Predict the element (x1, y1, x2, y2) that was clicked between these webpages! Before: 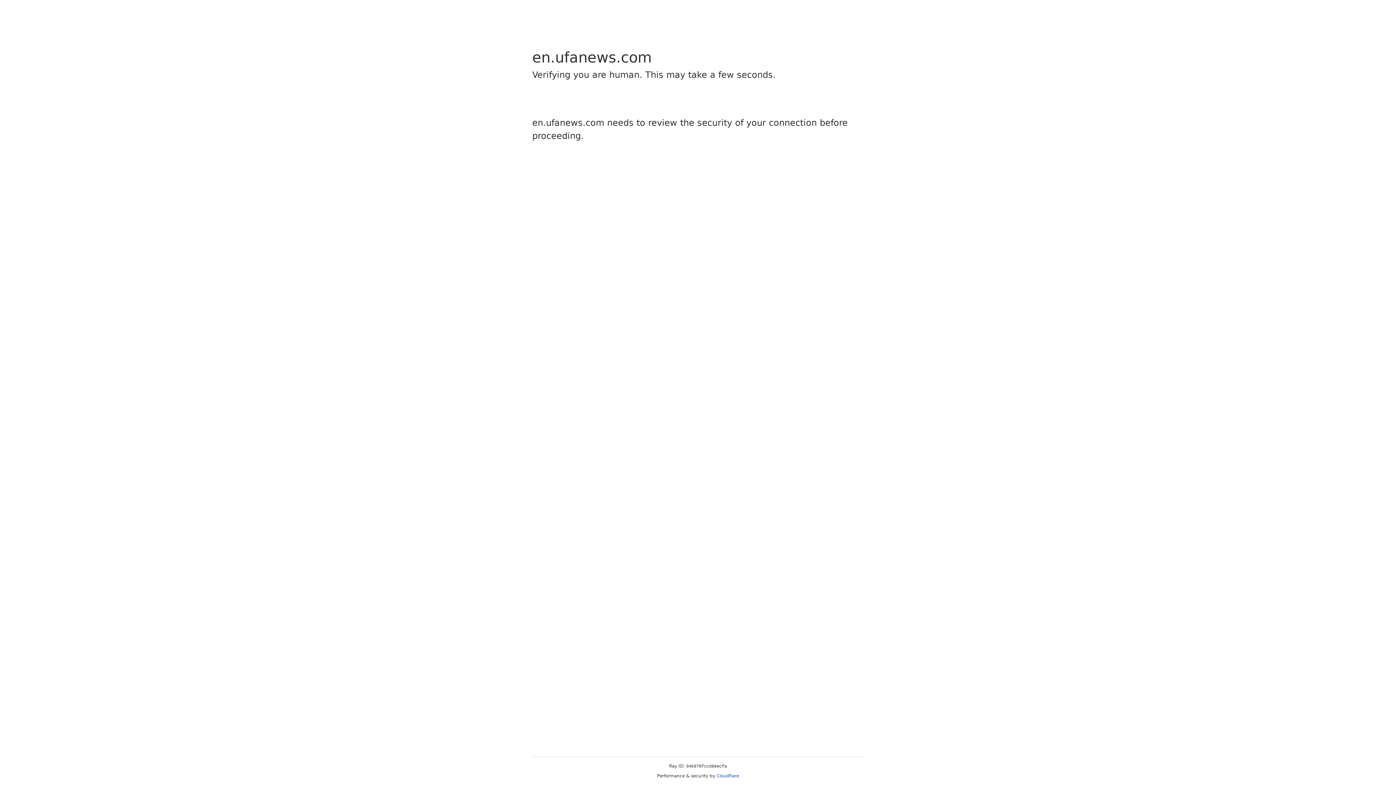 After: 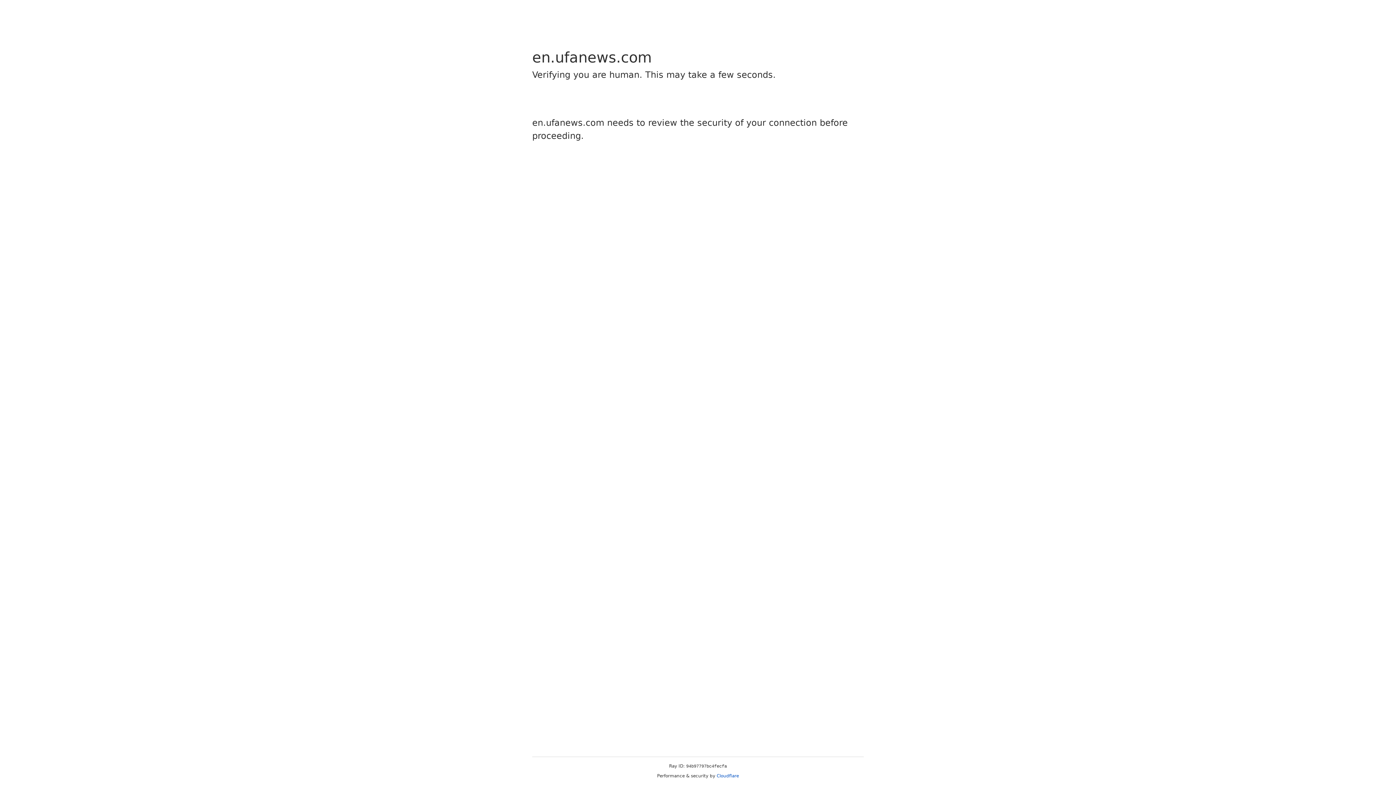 Action: label: Cloudflare bbox: (716, 773, 739, 778)